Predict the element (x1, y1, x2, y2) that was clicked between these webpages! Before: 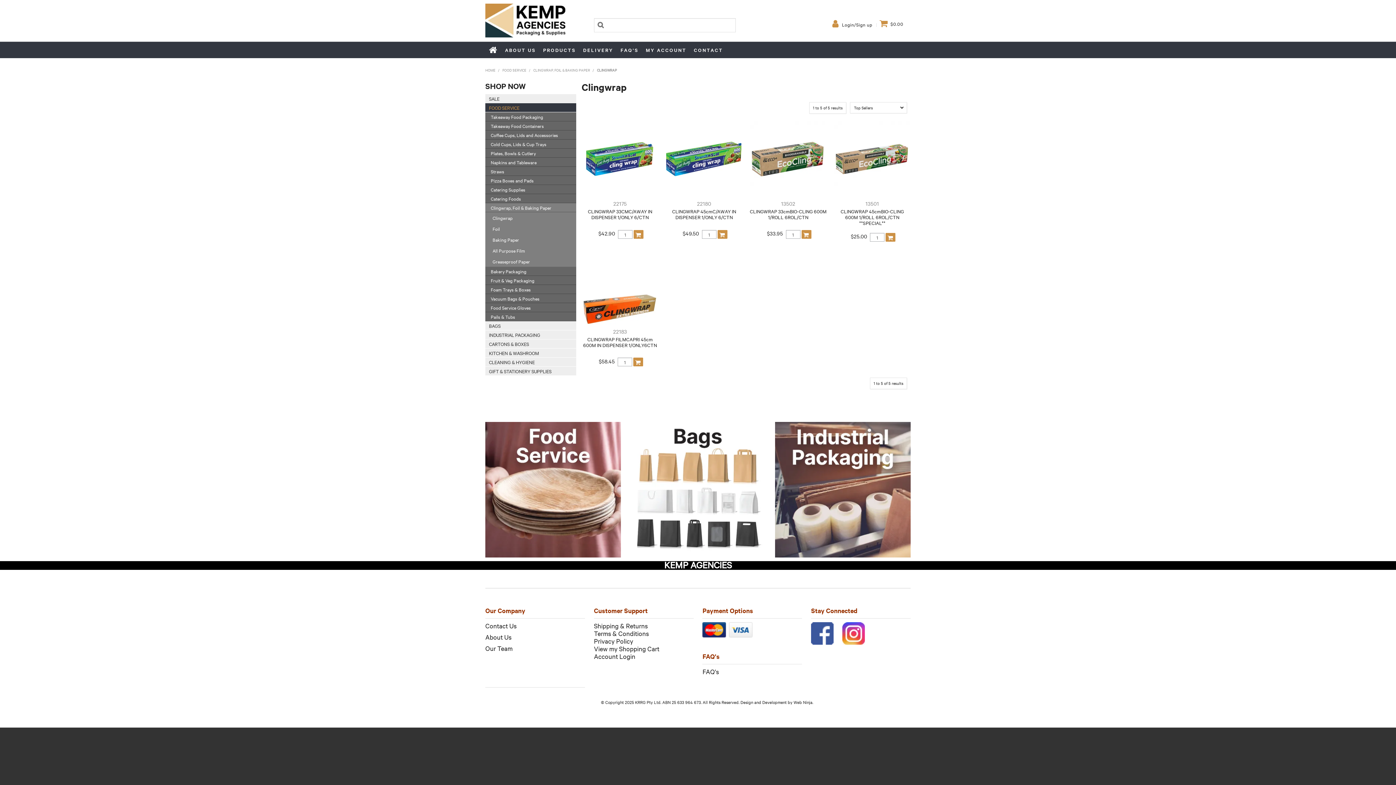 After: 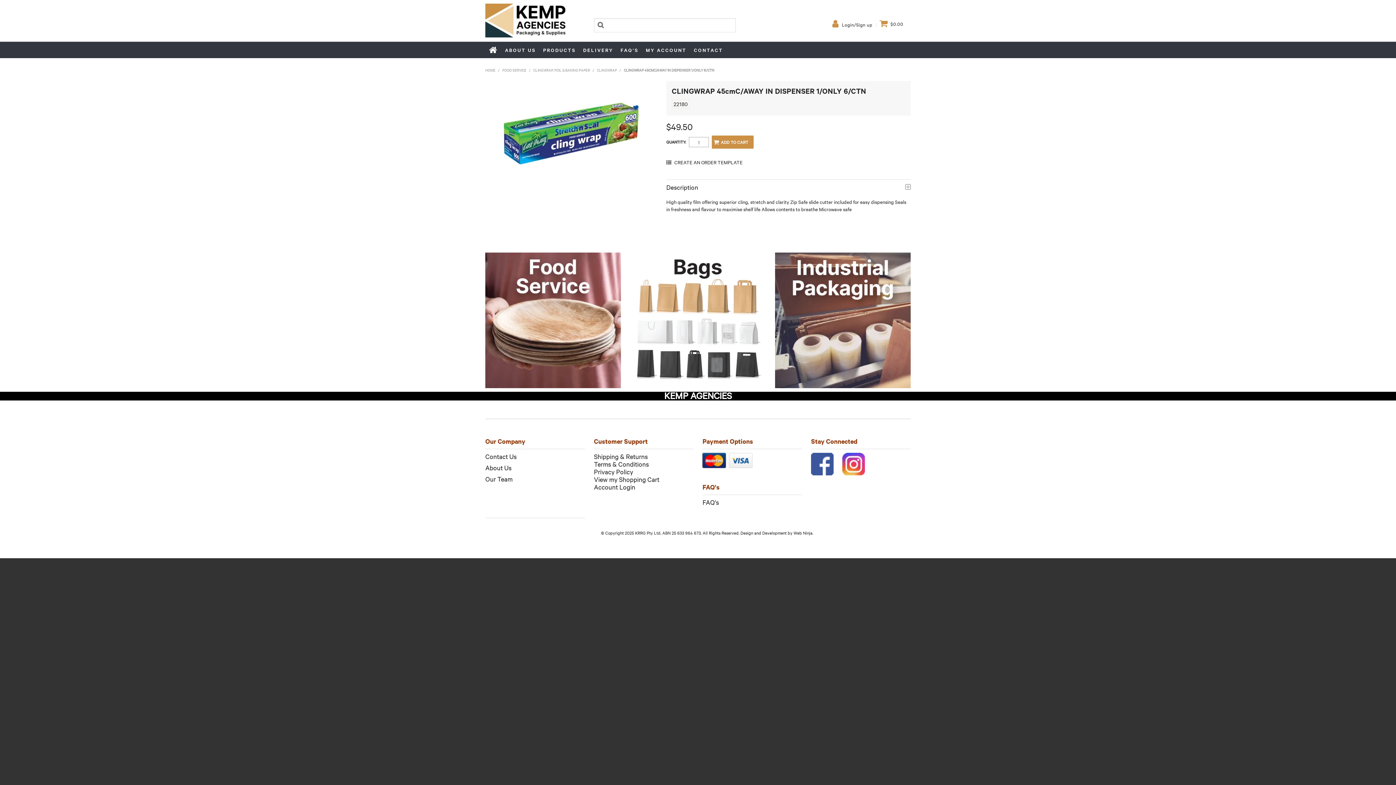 Action: bbox: (682, 229, 699, 237) label: $49.50